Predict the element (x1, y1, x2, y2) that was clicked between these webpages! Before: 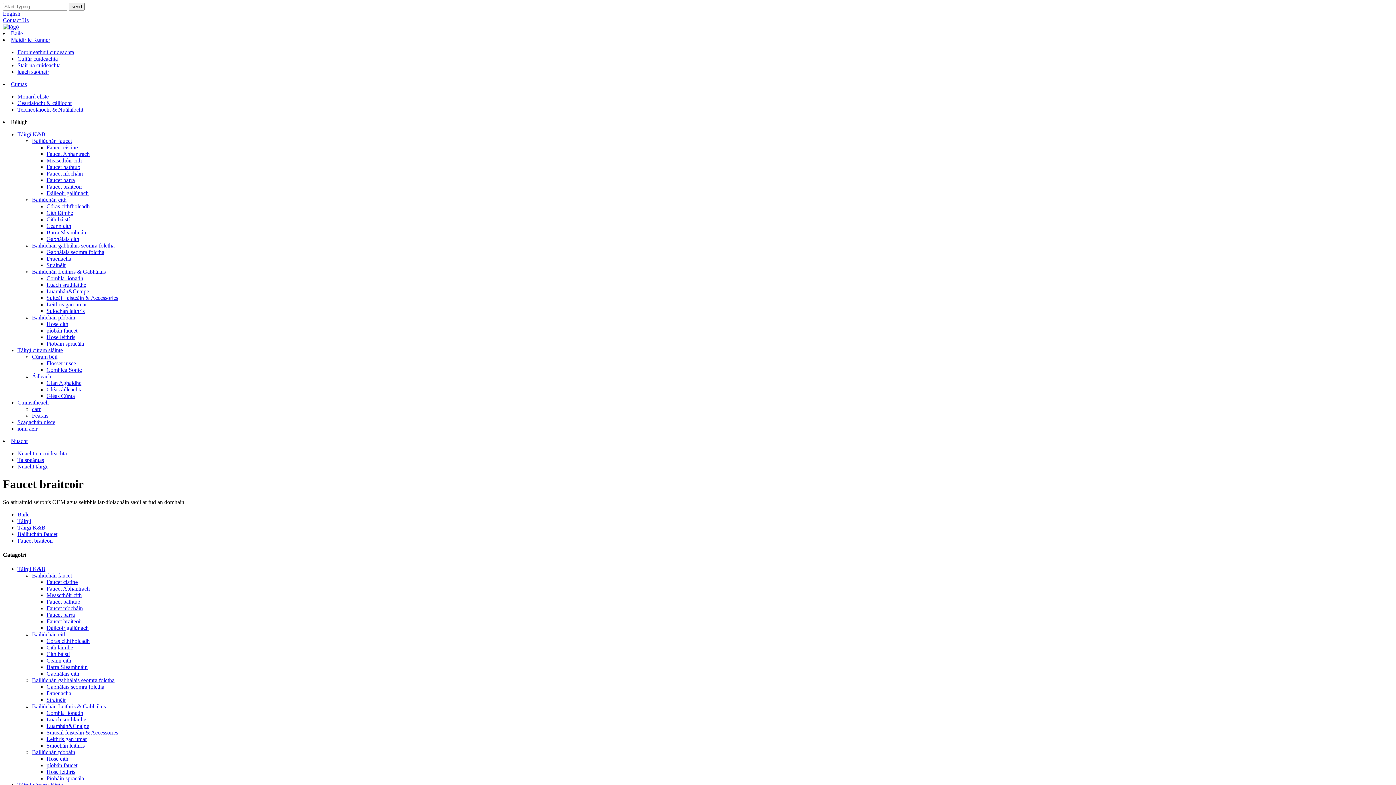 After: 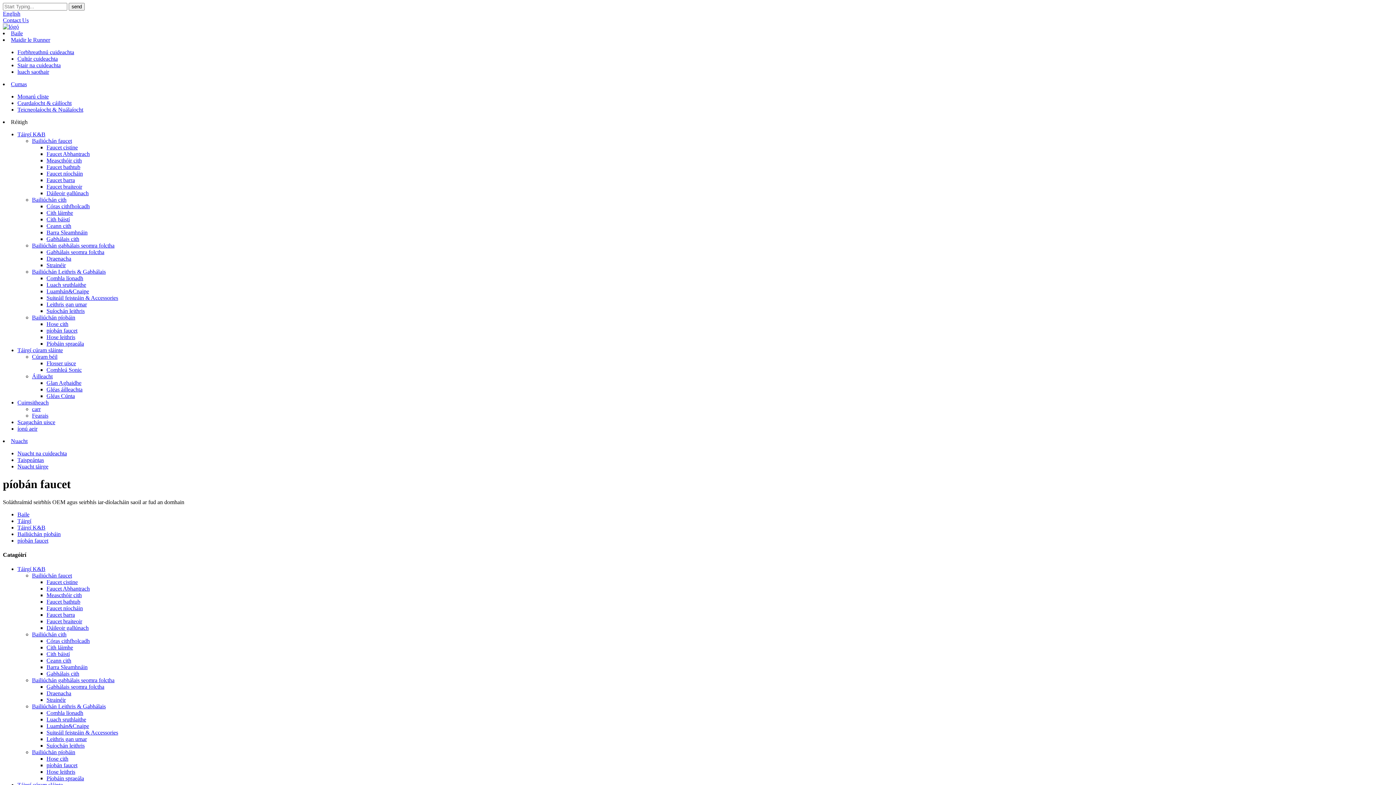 Action: bbox: (46, 762, 77, 768) label: píobán faucet